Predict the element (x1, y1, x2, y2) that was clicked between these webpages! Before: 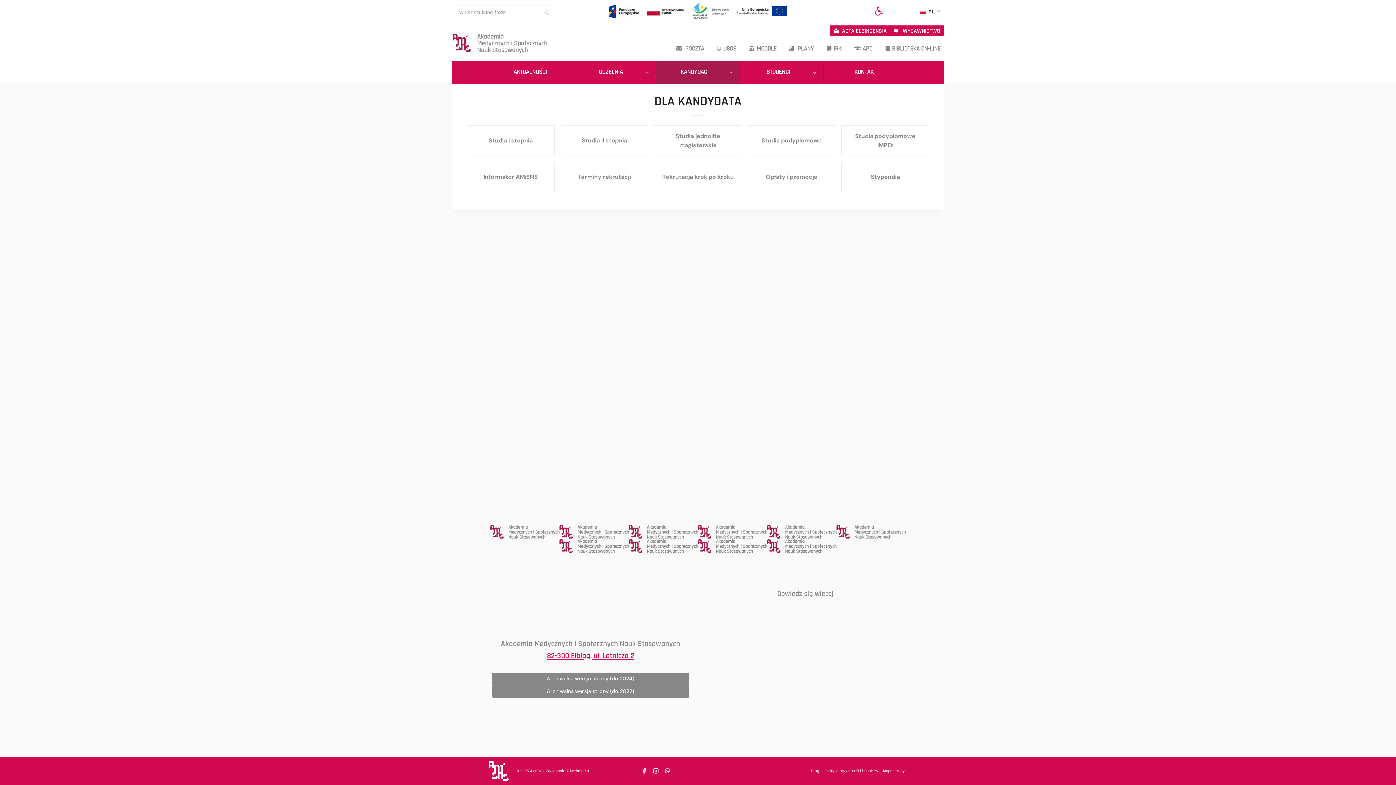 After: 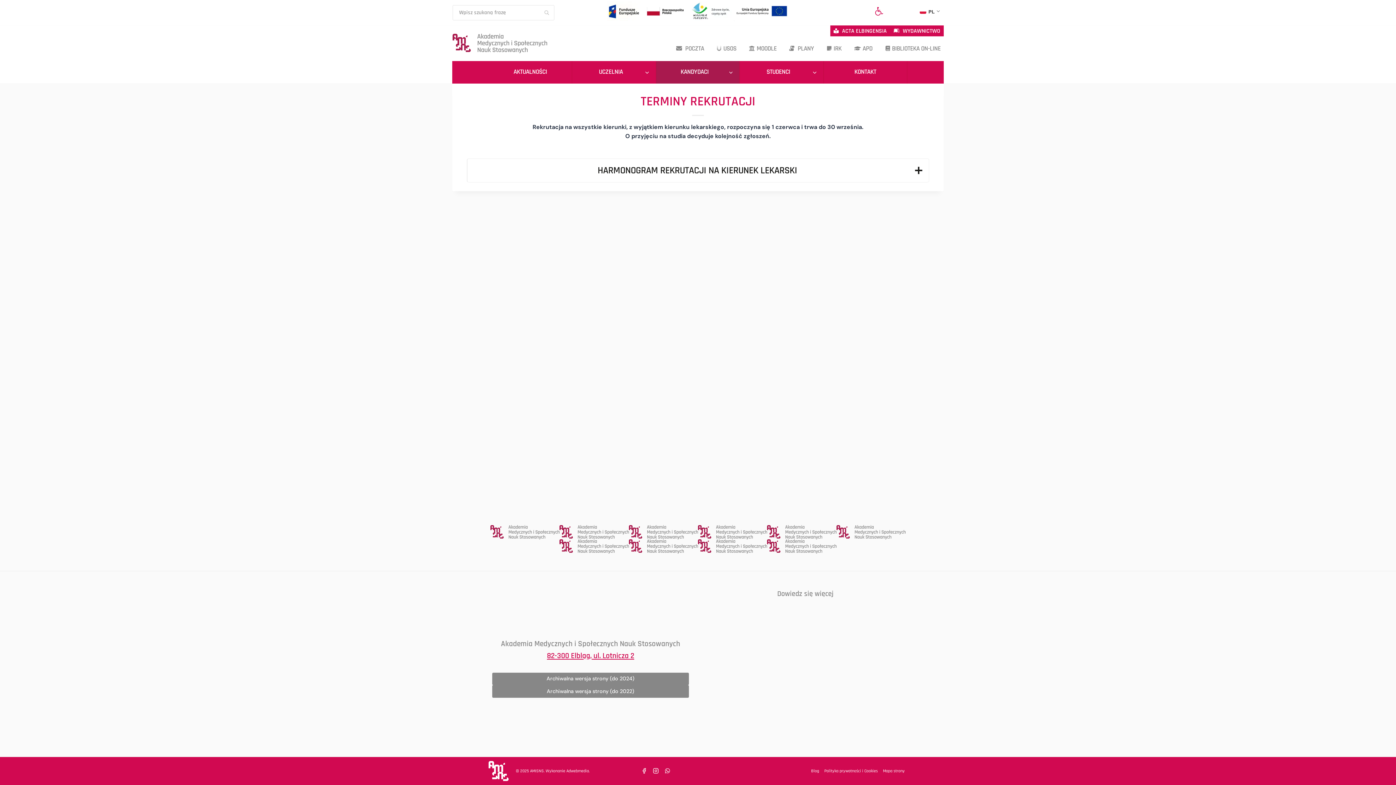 Action: label: Terminy rekrutacji bbox: (560, 166, 648, 187)